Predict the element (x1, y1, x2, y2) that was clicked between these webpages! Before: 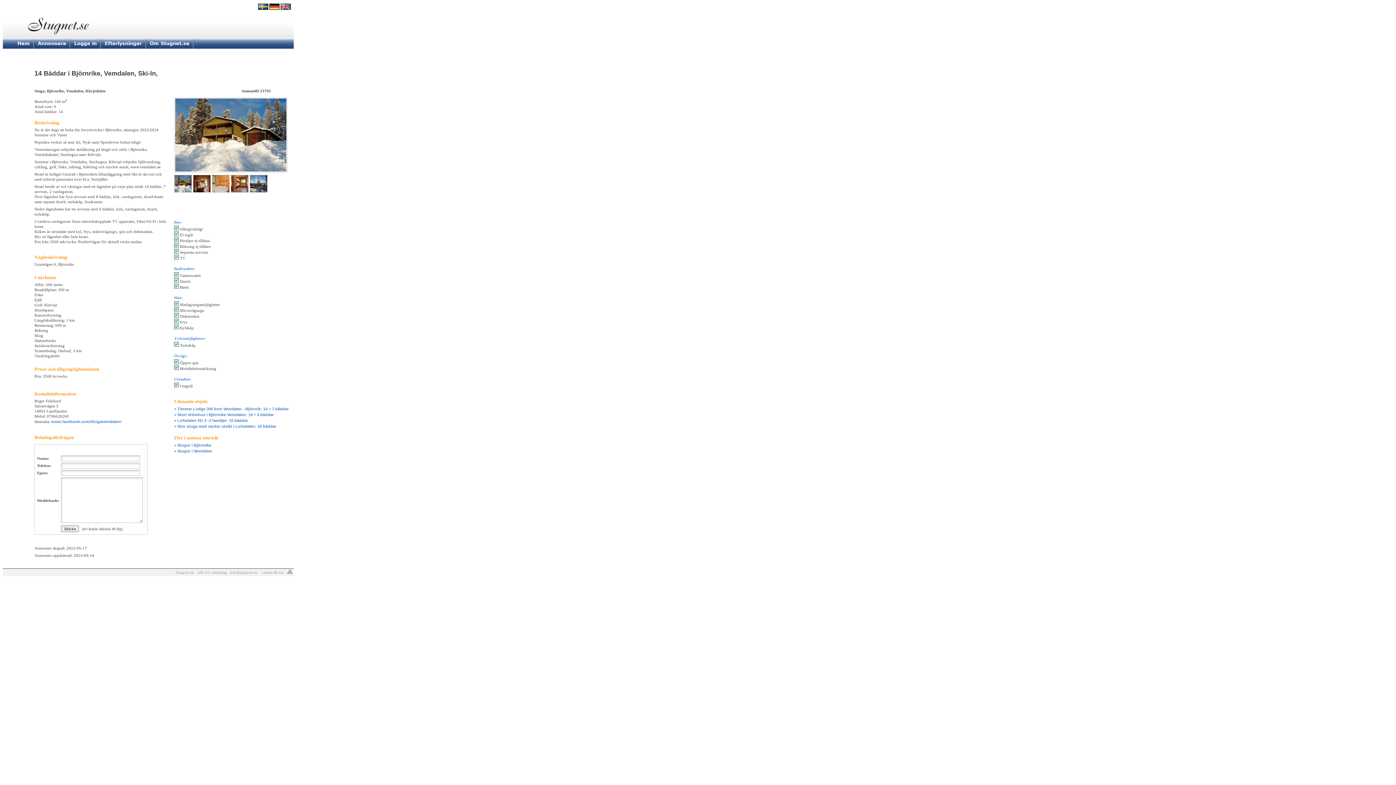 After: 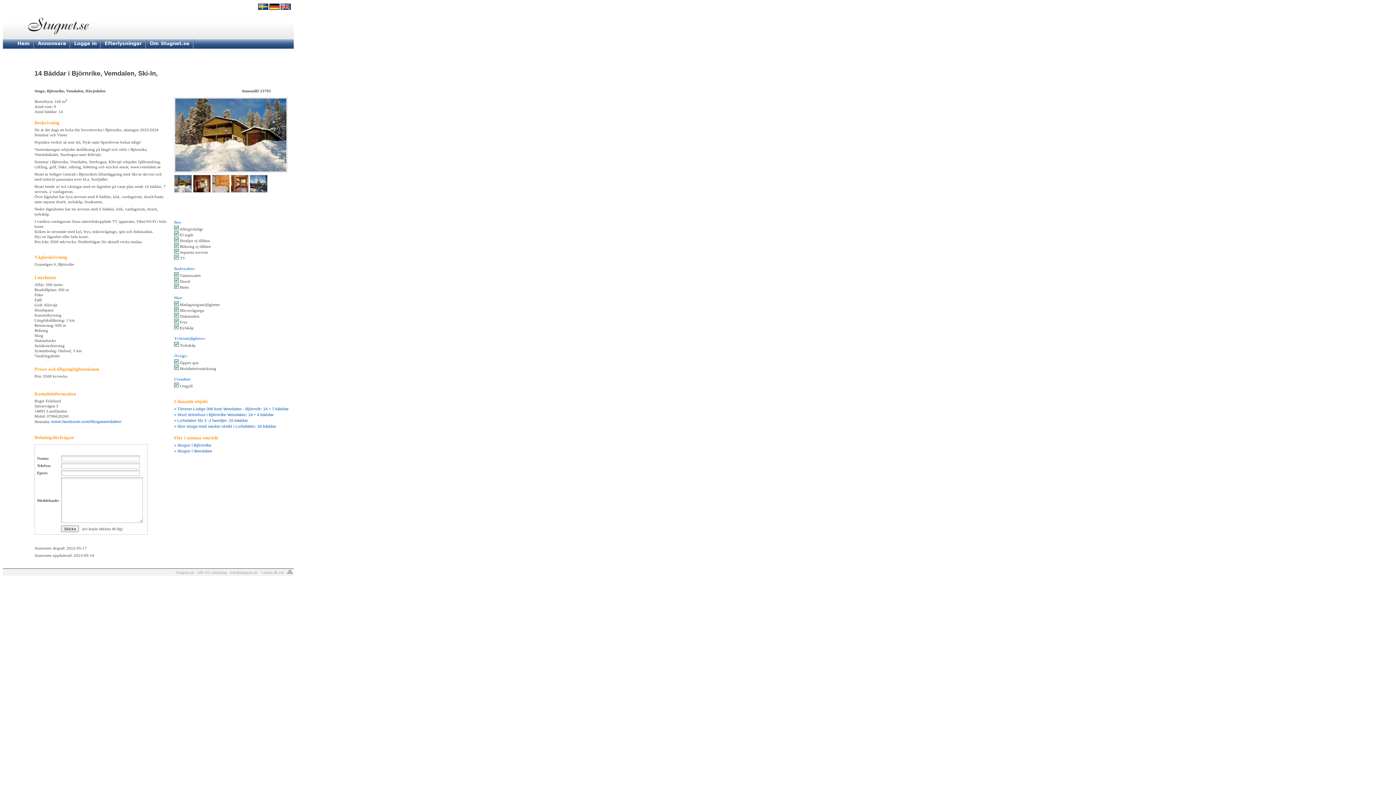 Action: bbox: (230, 570, 257, 574) label: info@stugnet.se